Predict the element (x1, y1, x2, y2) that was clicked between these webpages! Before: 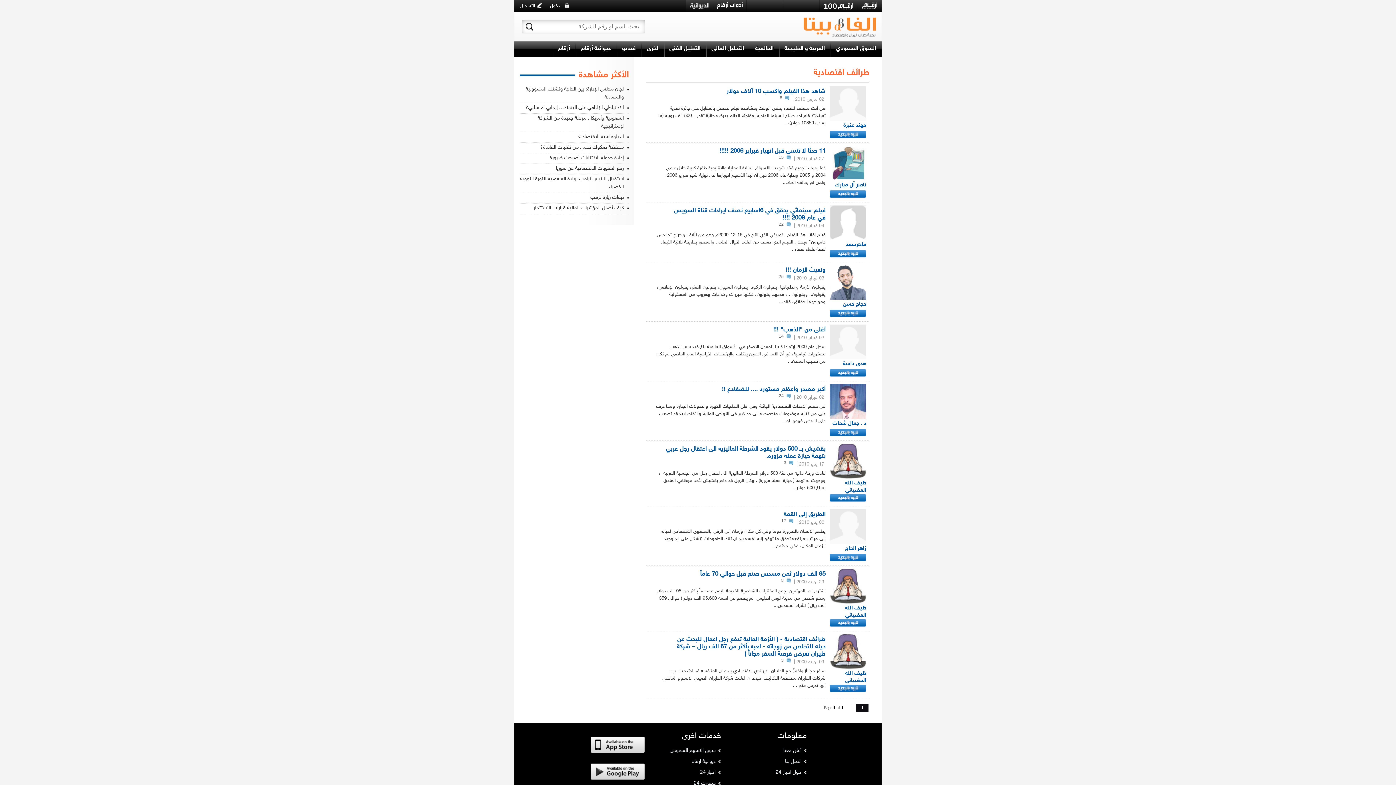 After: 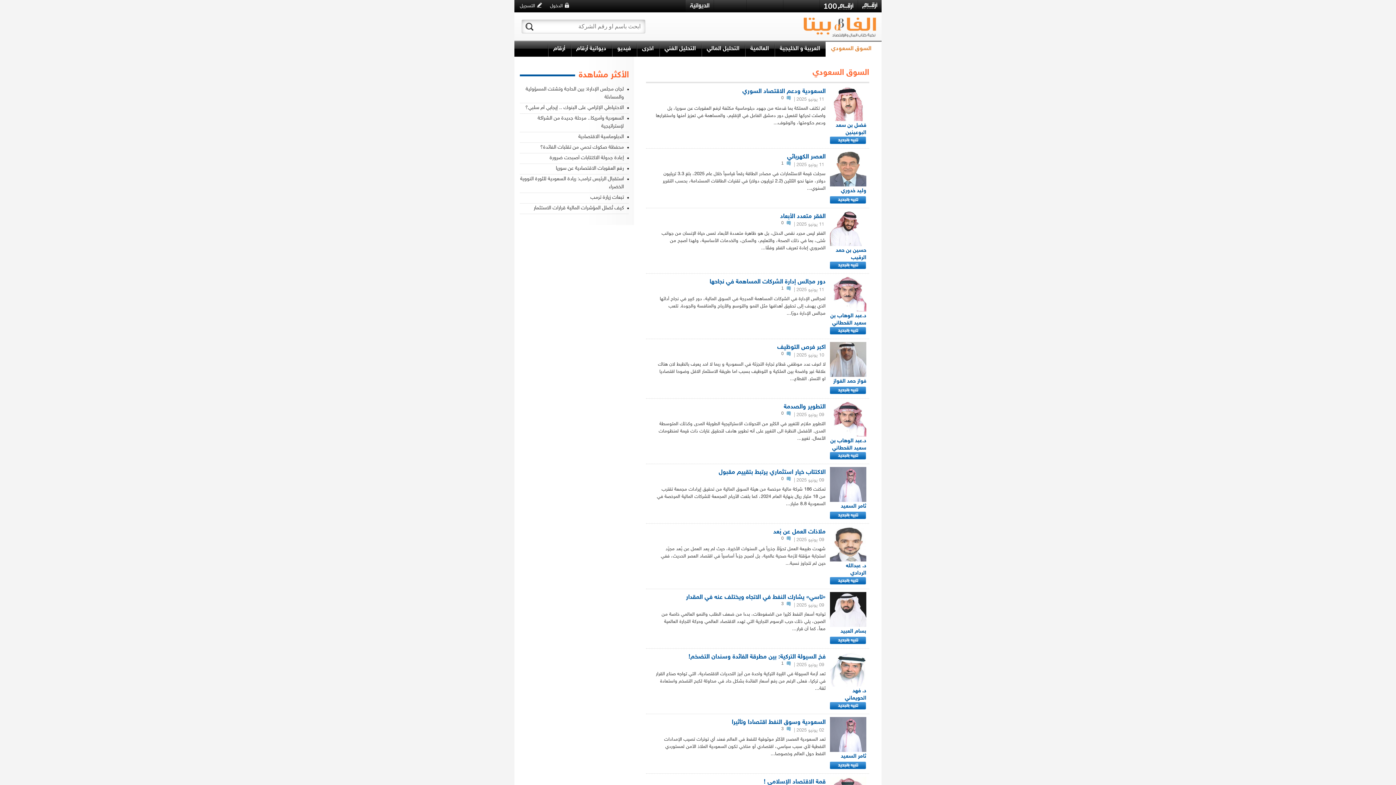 Action: bbox: (830, 41, 881, 56) label: السوق السعودي